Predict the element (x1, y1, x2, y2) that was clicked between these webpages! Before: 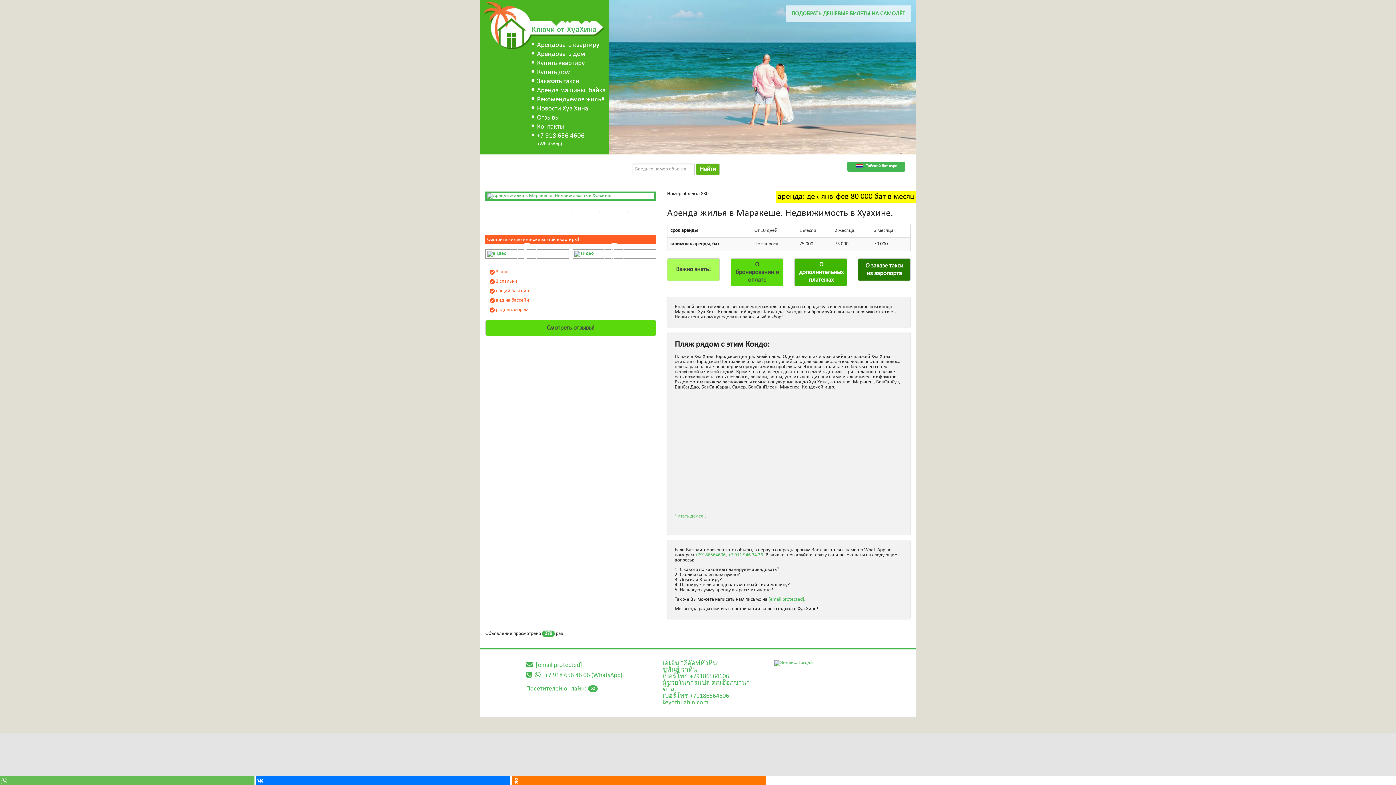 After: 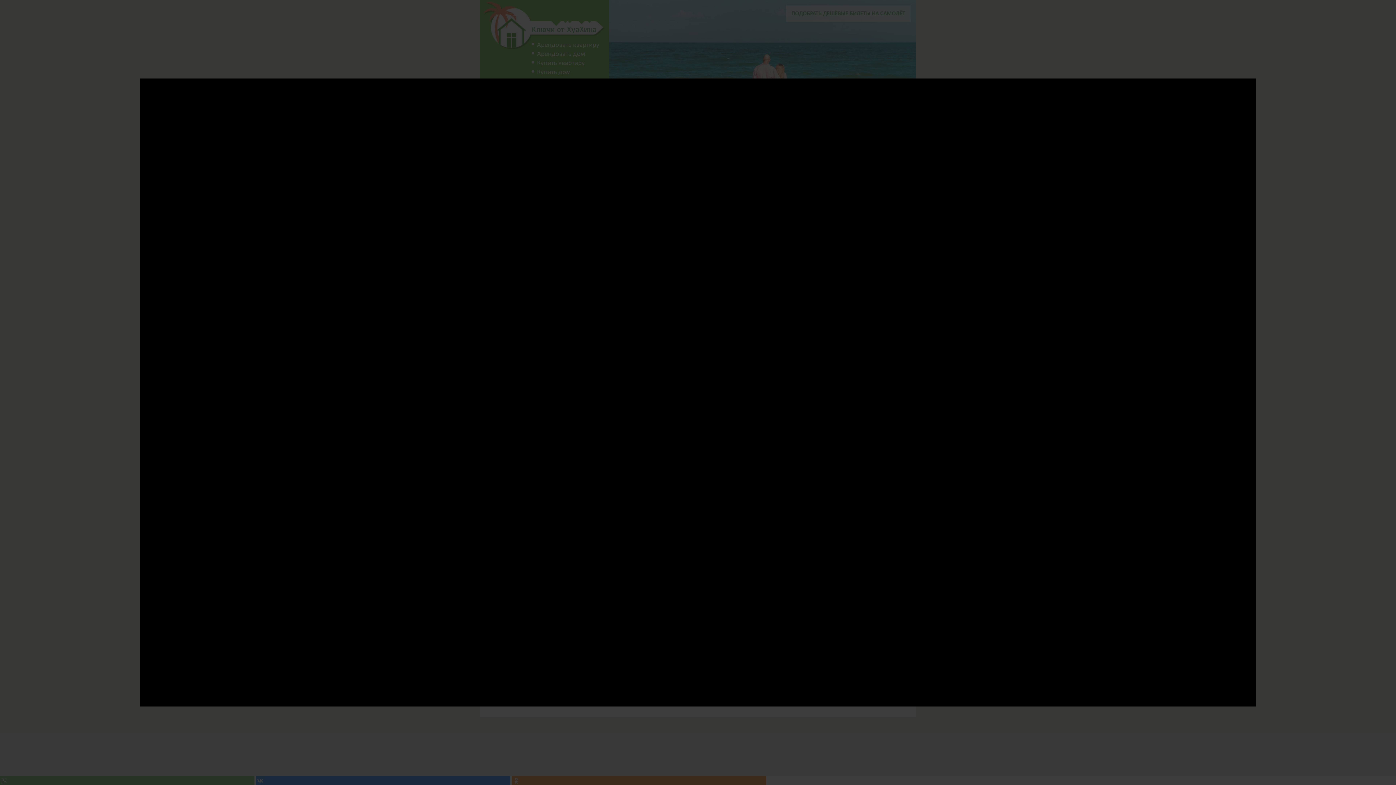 Action: bbox: (572, 249, 656, 259)